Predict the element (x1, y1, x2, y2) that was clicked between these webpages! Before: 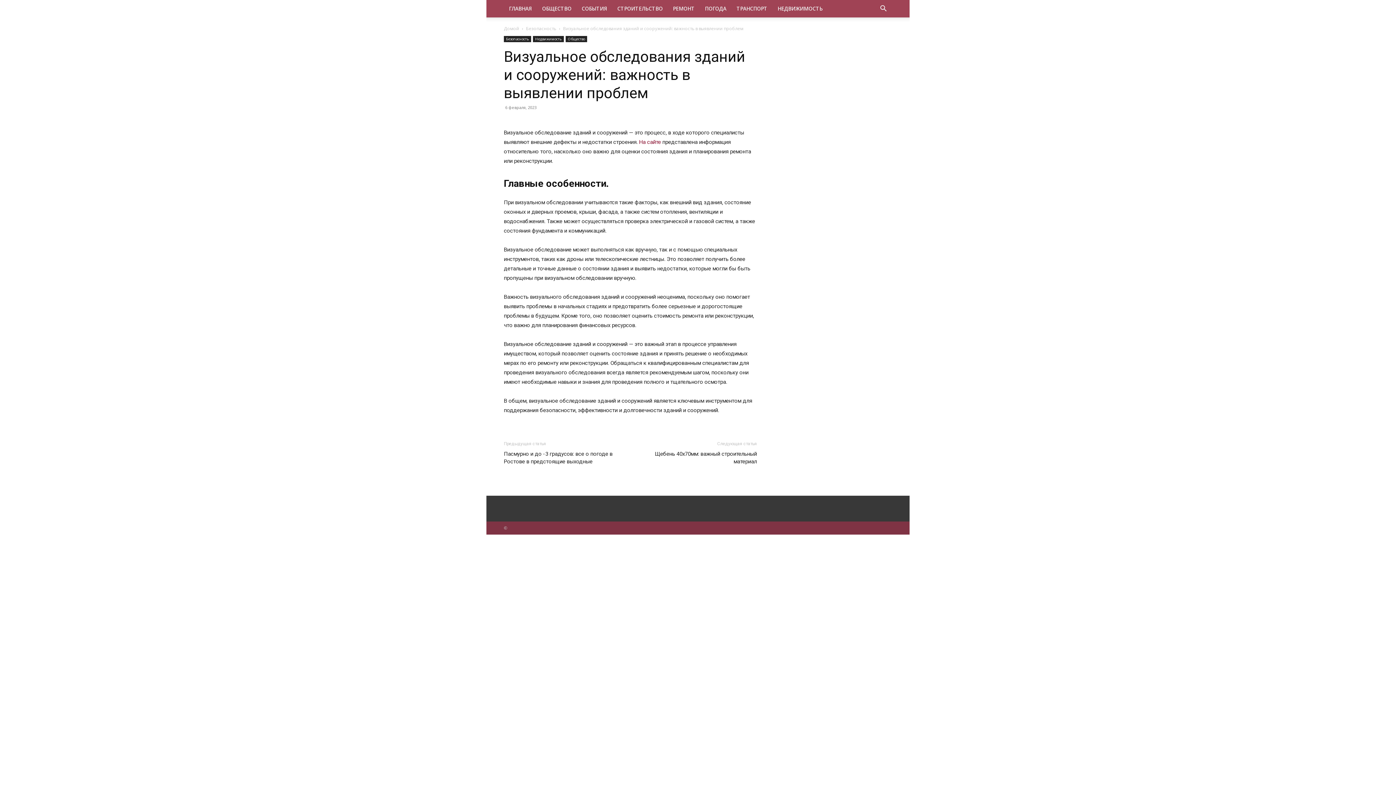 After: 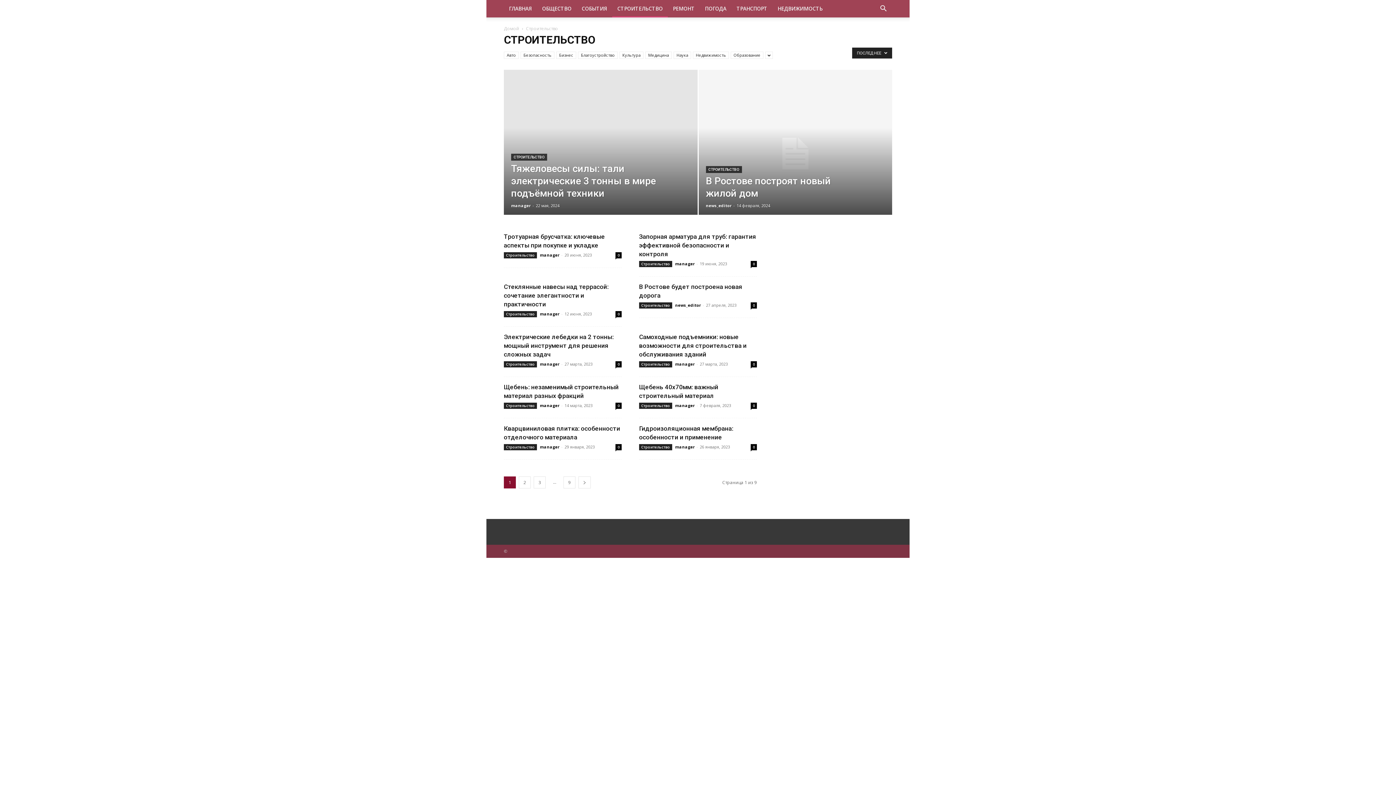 Action: label: СТРОИТЕЛЬСТВО bbox: (612, 0, 668, 17)